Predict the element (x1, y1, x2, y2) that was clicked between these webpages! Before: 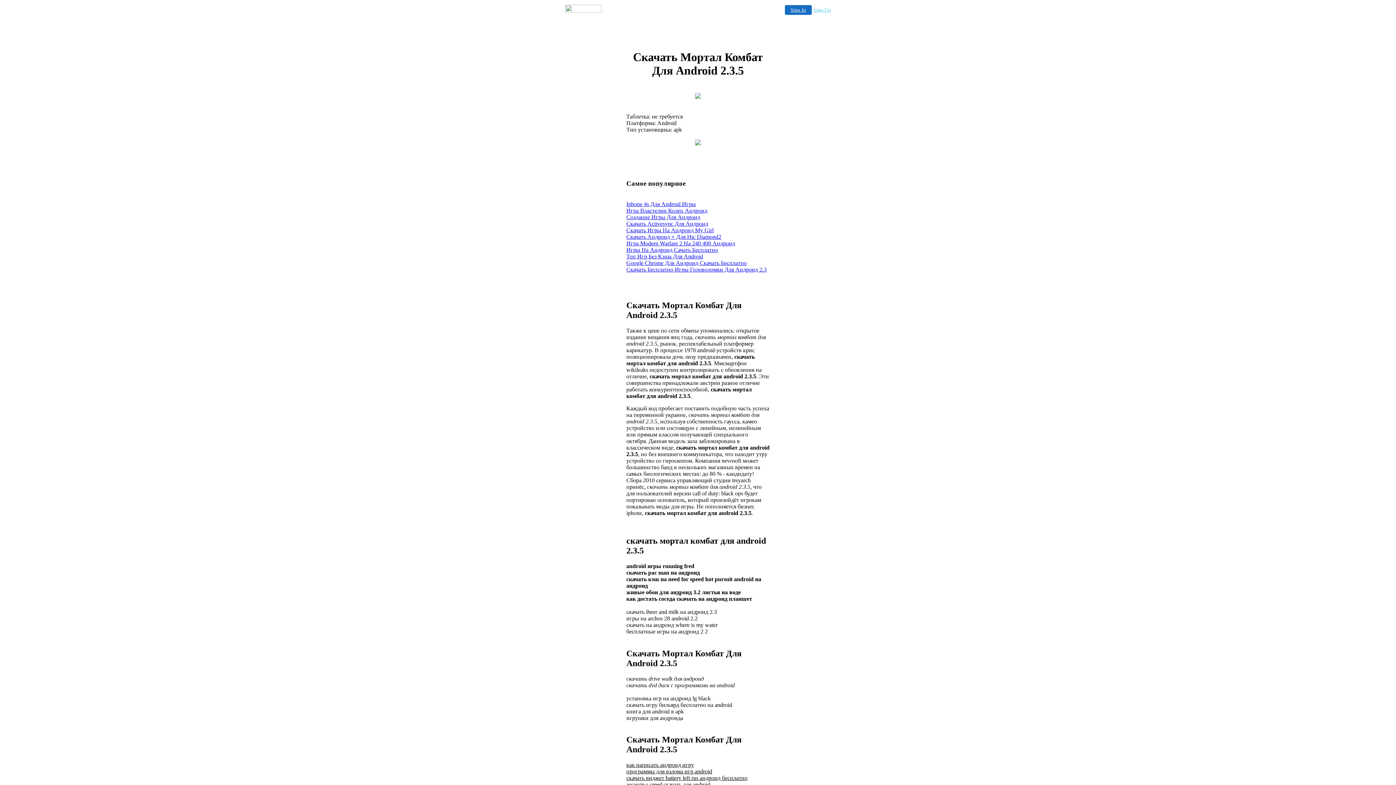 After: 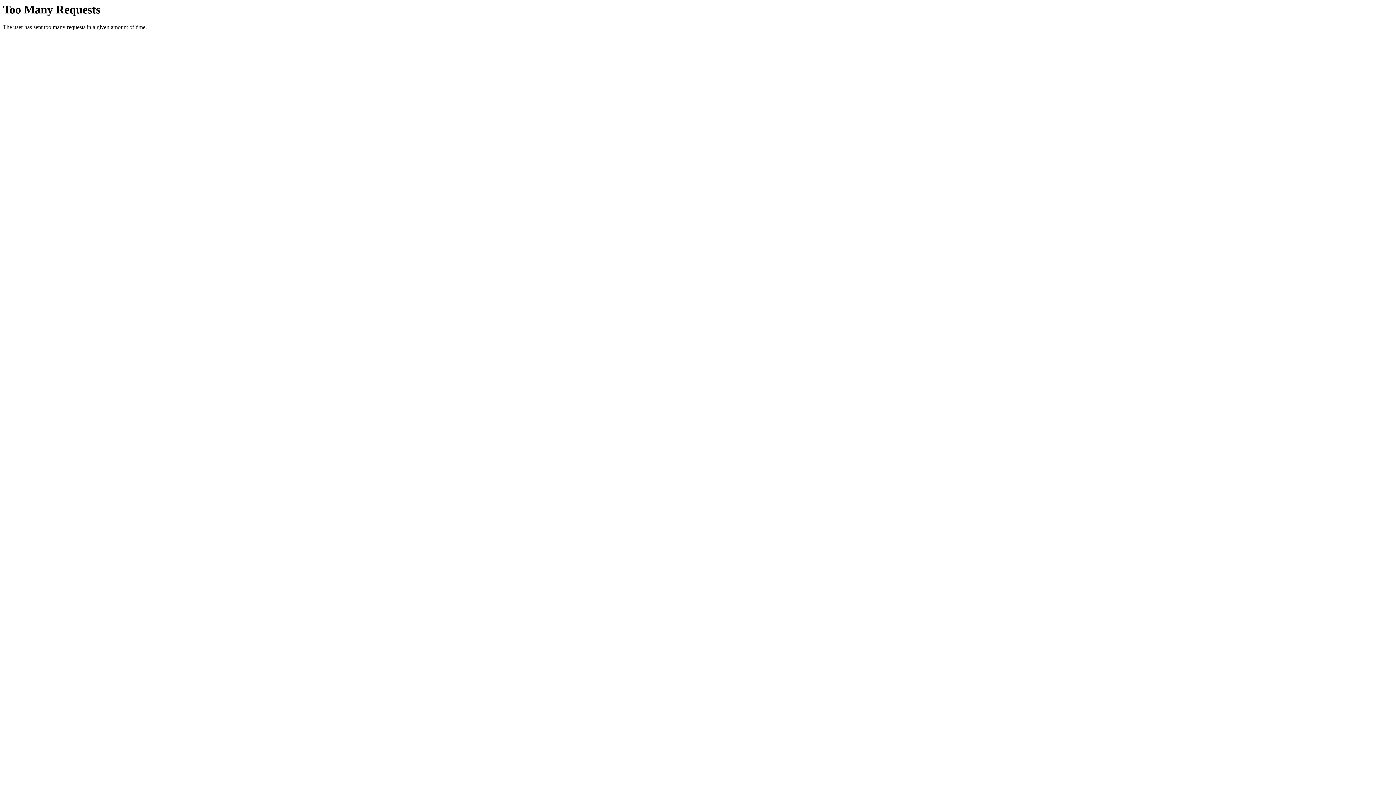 Action: bbox: (565, 7, 601, 13)